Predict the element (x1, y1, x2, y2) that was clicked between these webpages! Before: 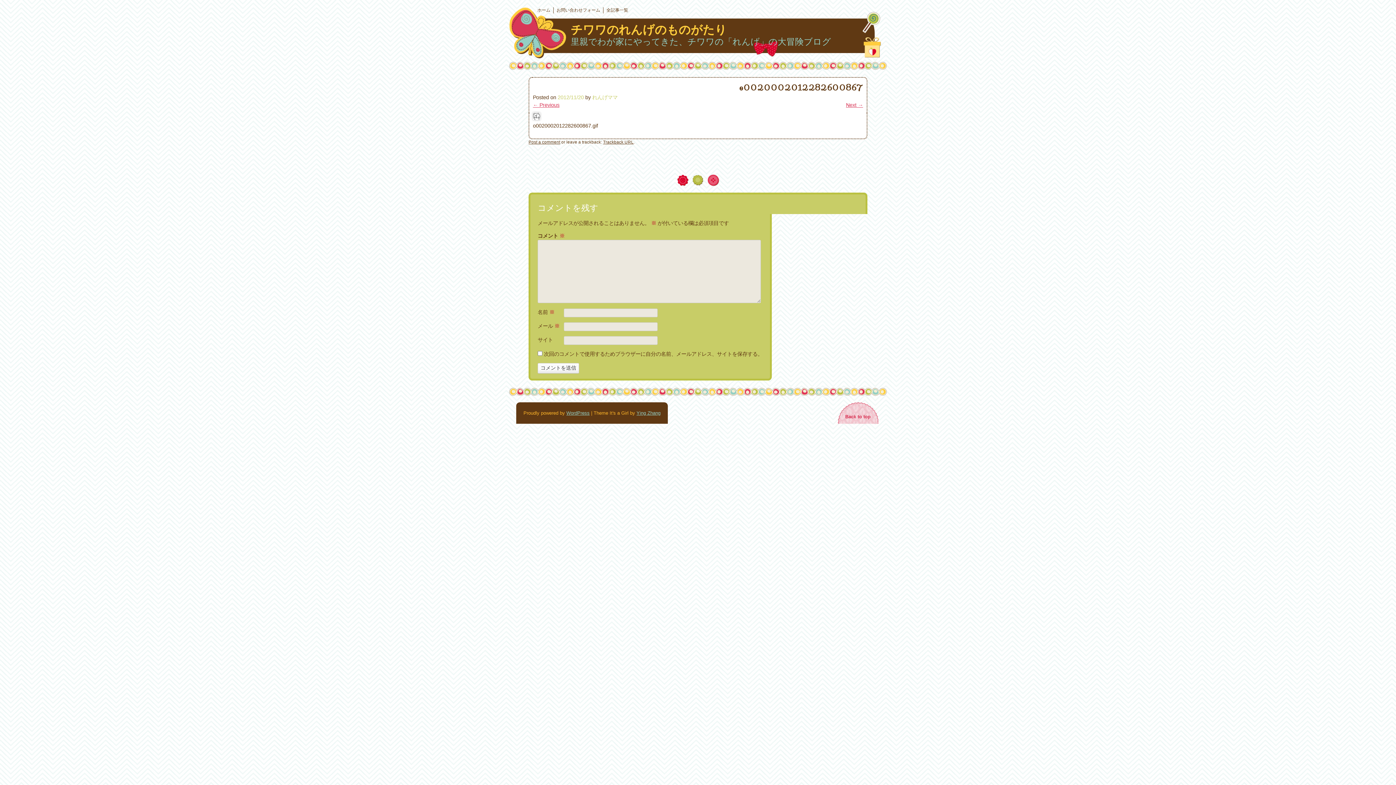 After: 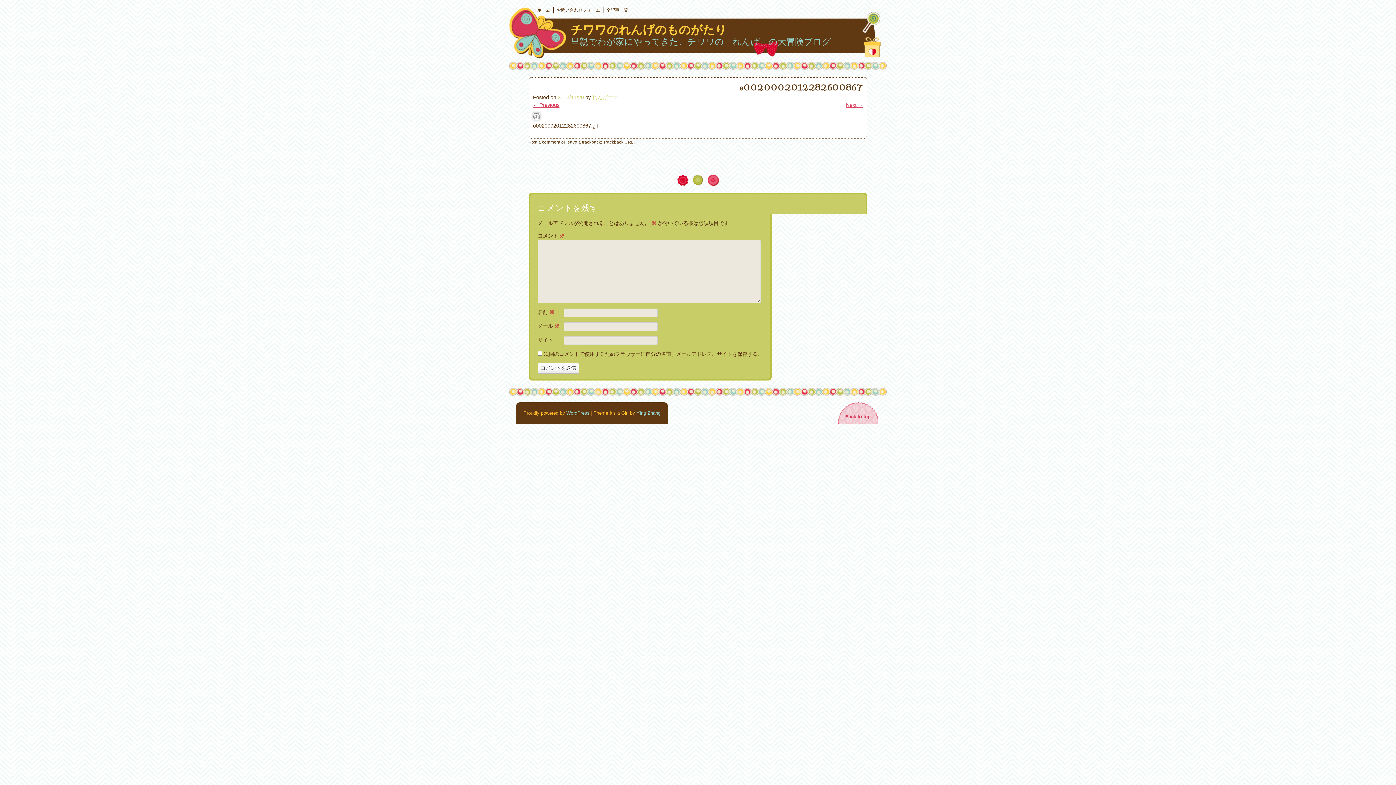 Action: label: Back to top bbox: (836, 402, 880, 424)